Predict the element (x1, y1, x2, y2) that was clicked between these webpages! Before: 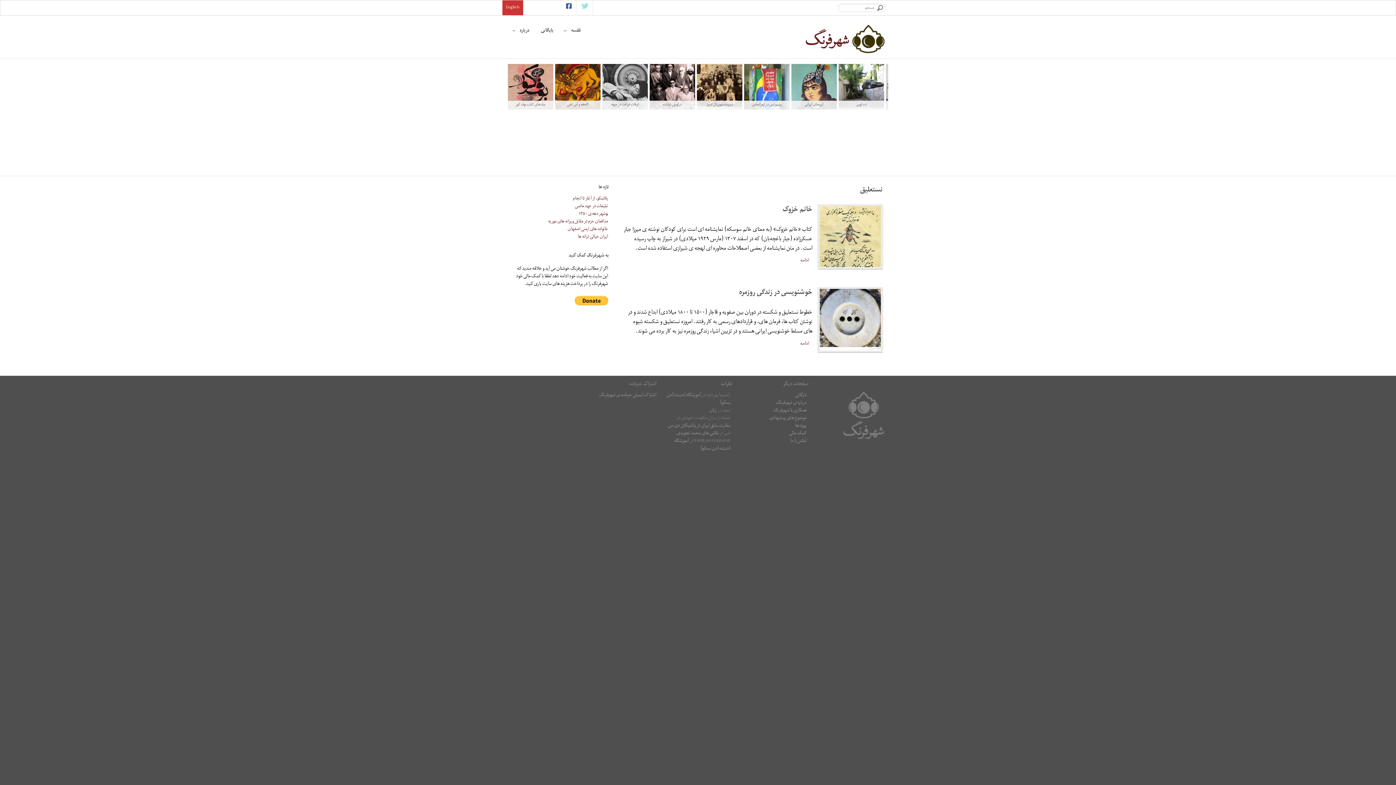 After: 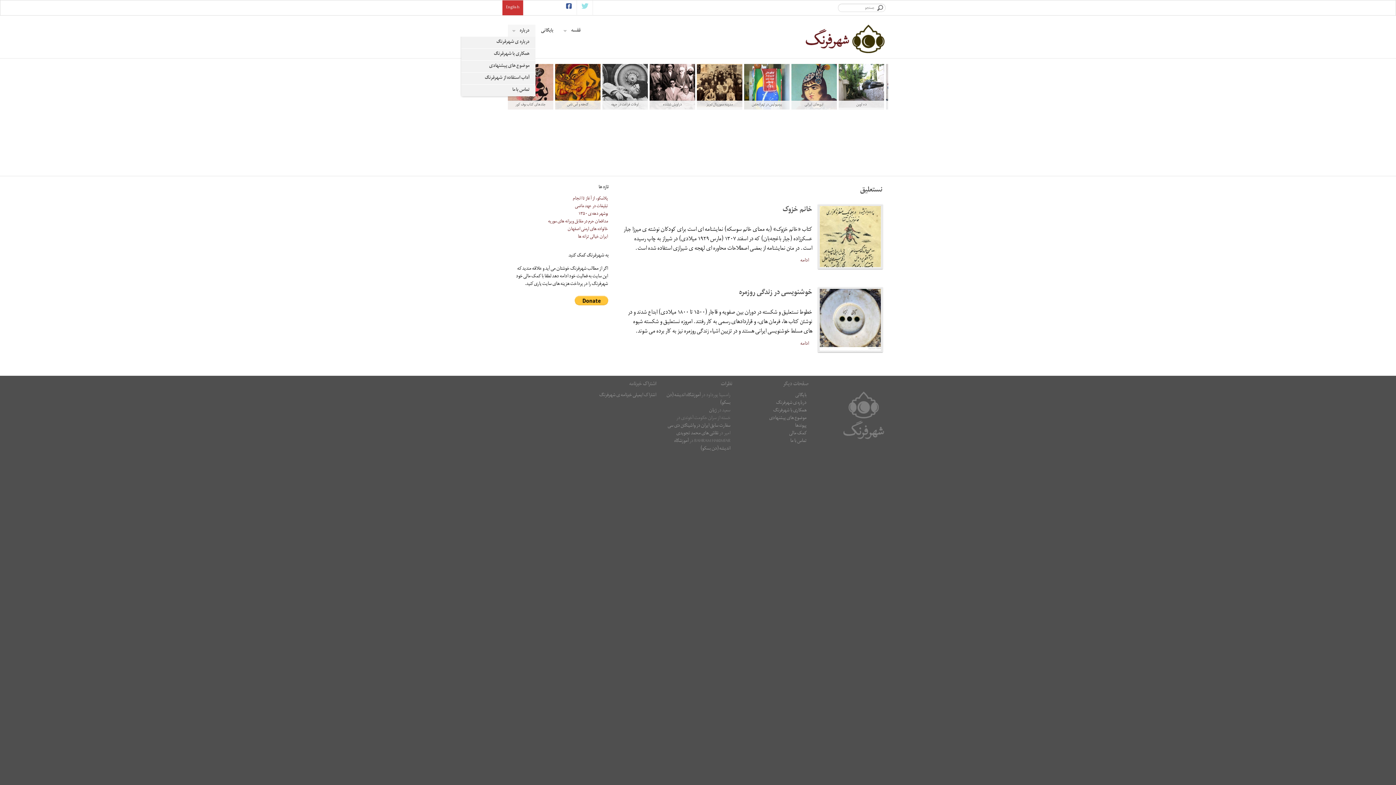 Action: bbox: (508, 24, 535, 37) label: درباره